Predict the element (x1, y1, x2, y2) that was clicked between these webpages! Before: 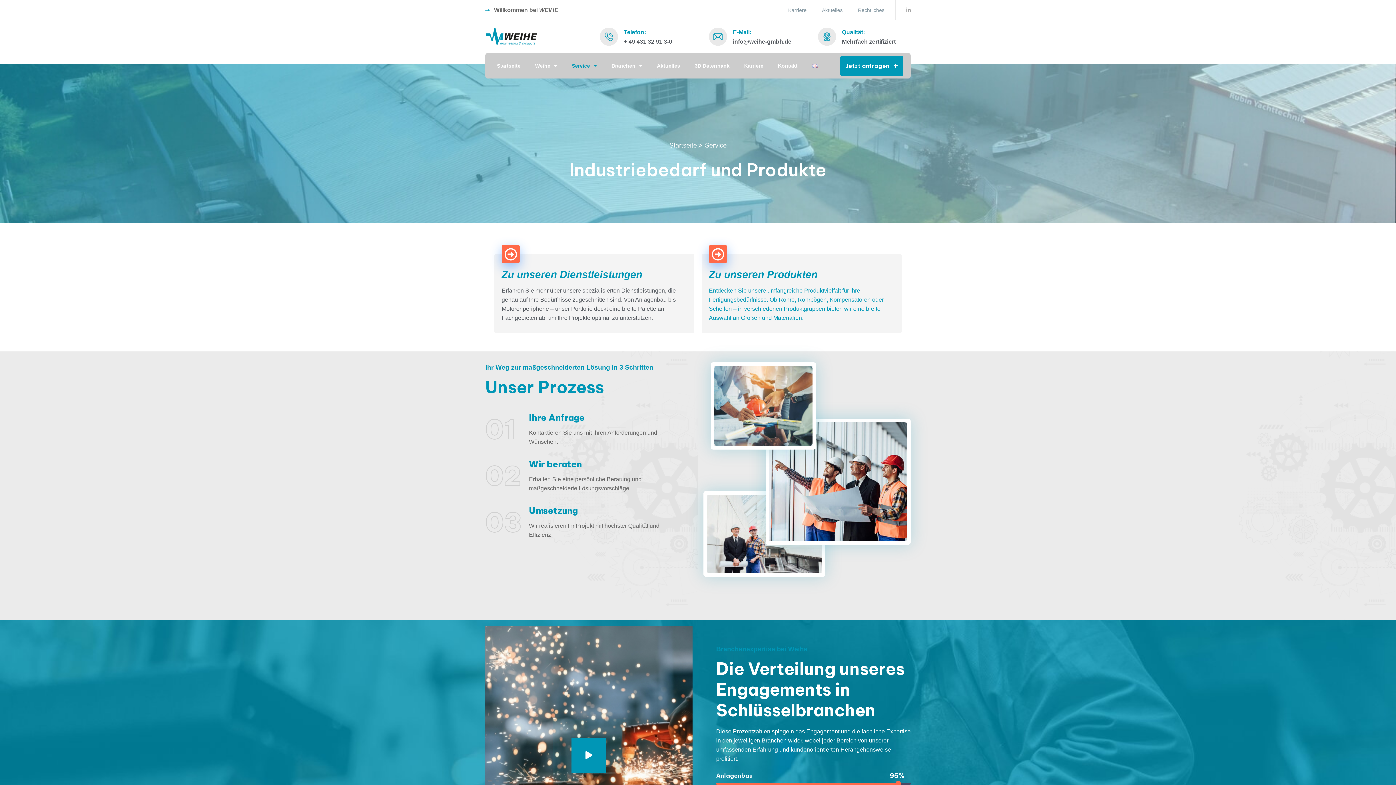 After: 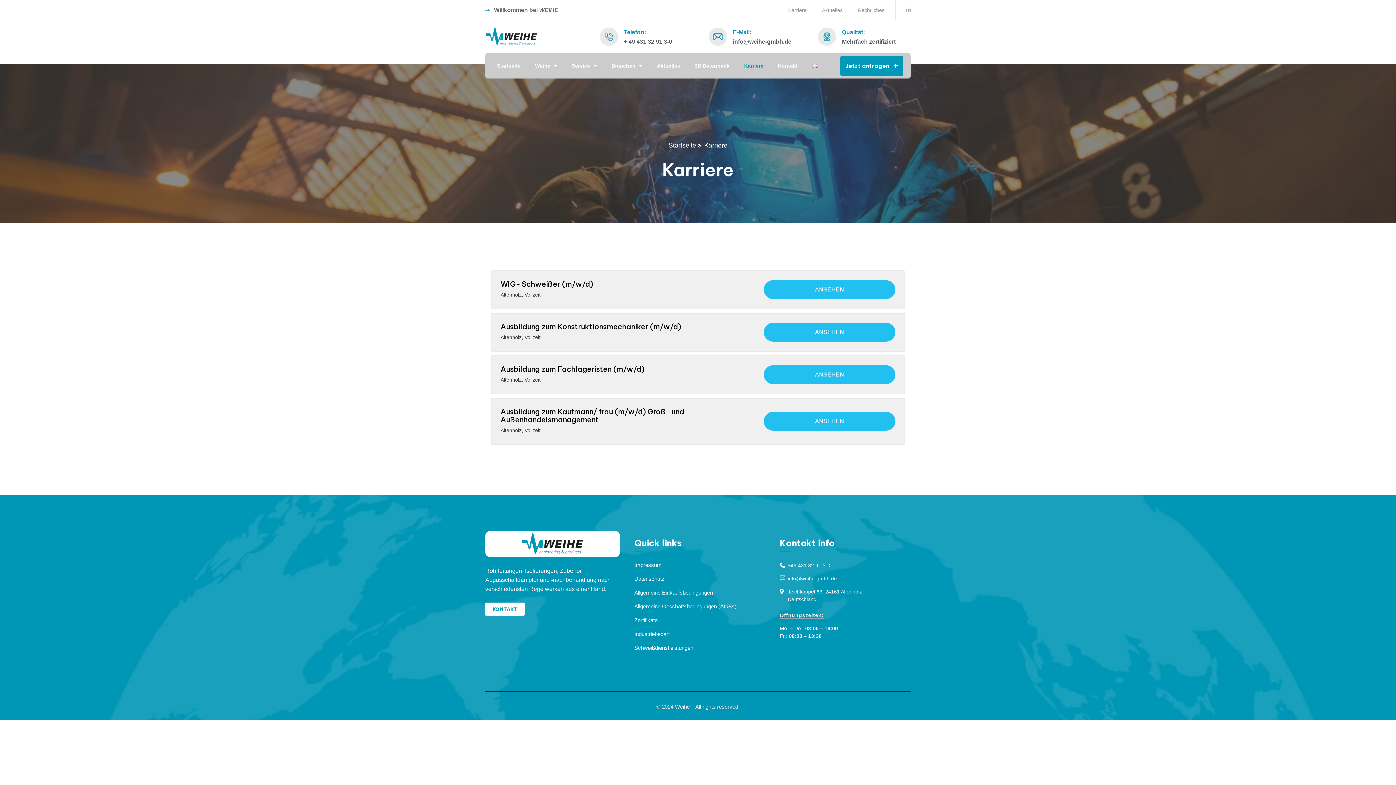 Action: bbox: (737, 57, 770, 74) label: Karriere